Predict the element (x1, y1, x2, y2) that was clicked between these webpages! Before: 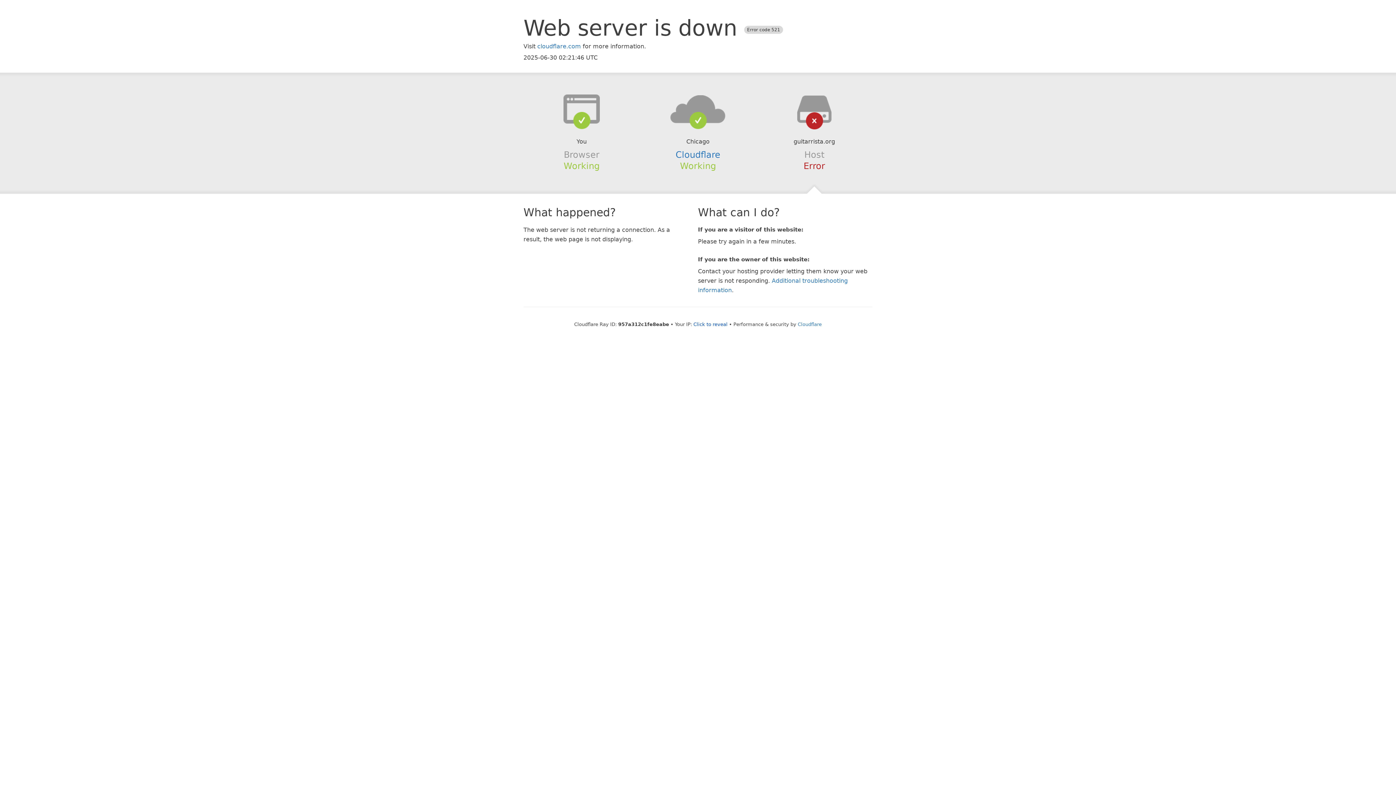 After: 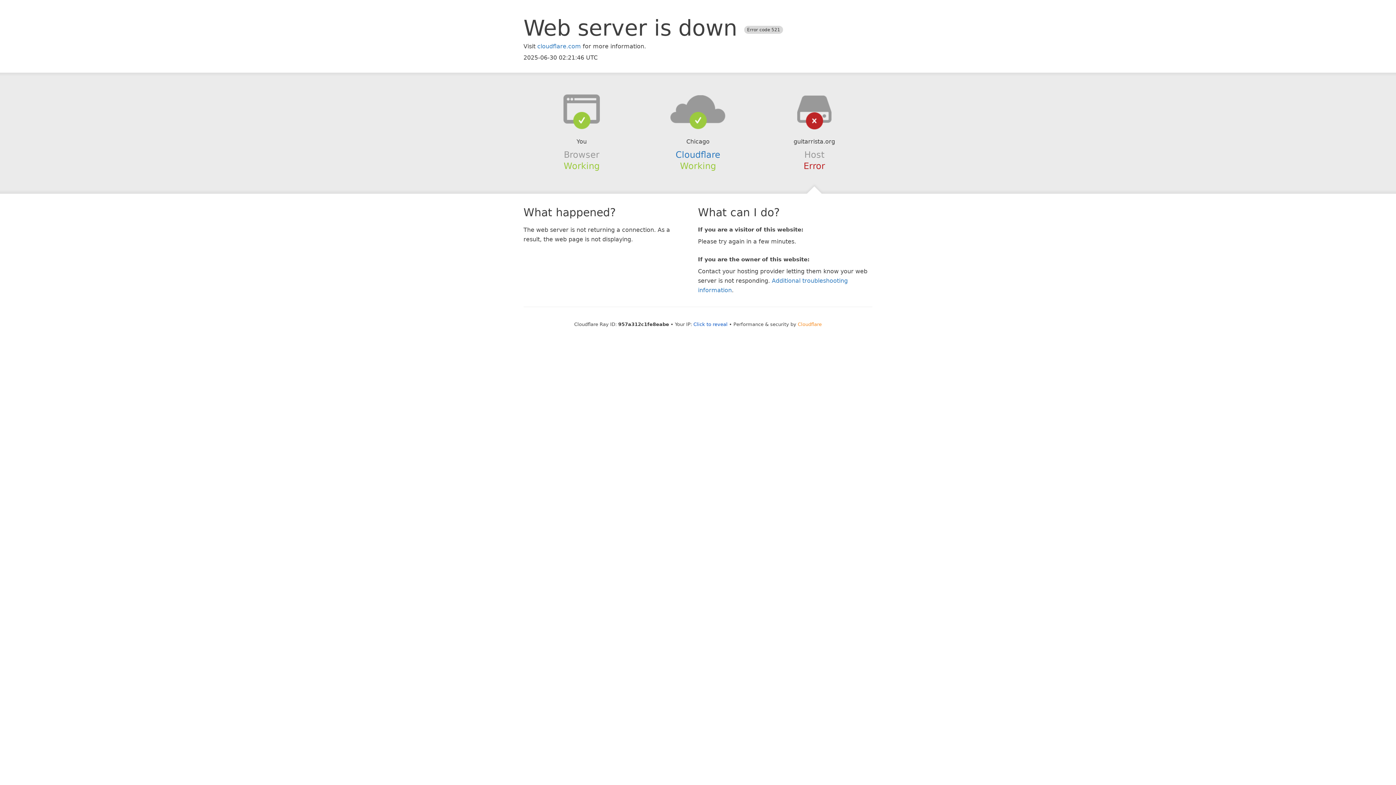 Action: label: Cloudflare bbox: (798, 321, 822, 327)